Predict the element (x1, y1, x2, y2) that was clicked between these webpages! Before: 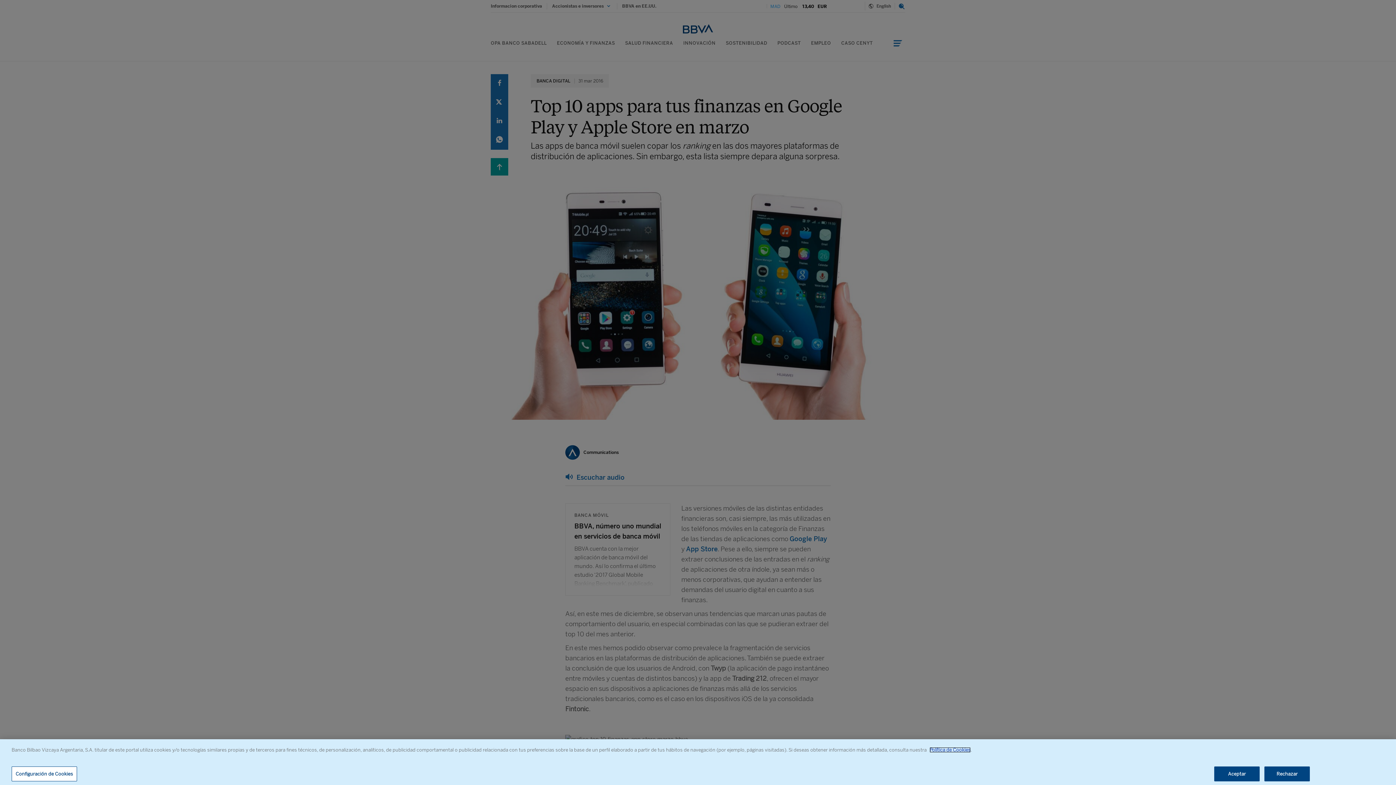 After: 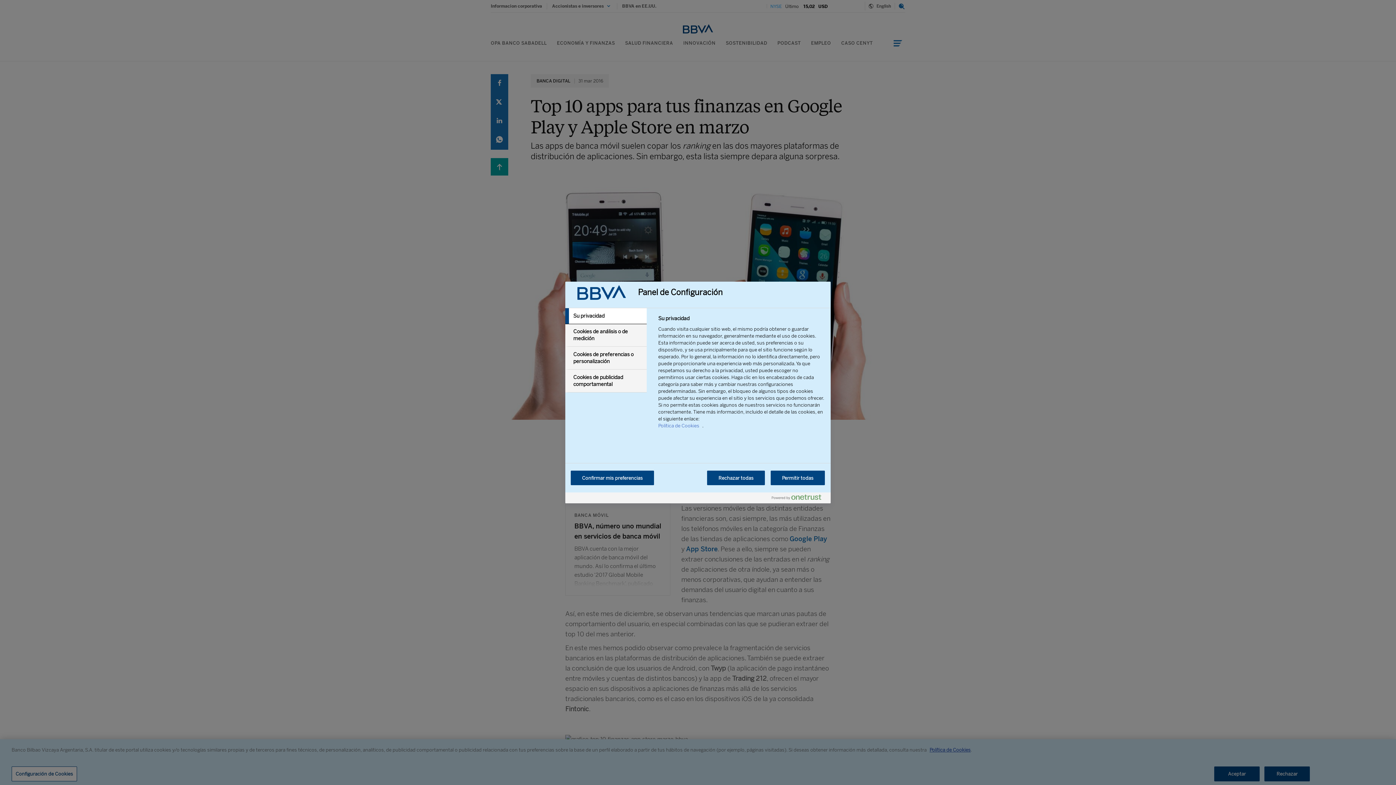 Action: bbox: (11, 766, 77, 781) label: Configuración de Cookies